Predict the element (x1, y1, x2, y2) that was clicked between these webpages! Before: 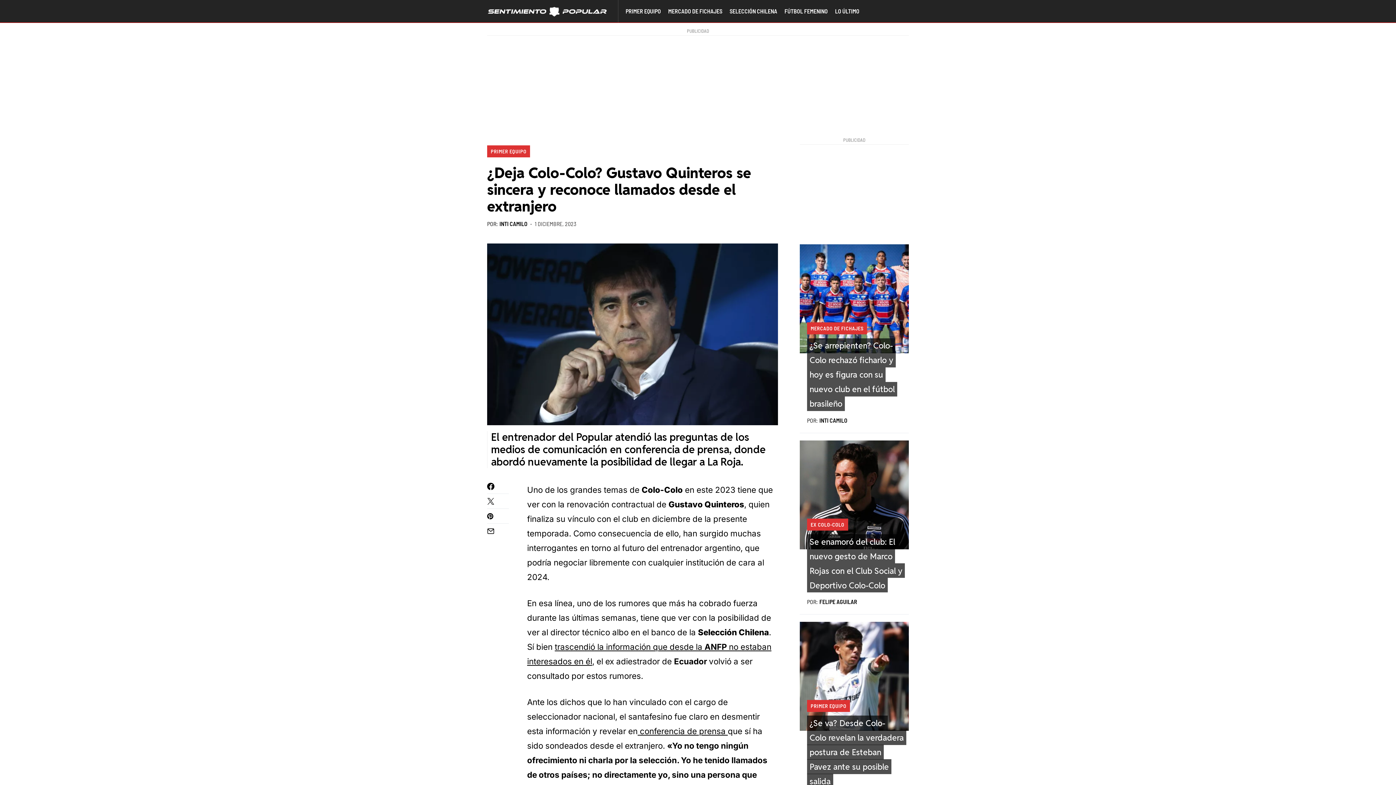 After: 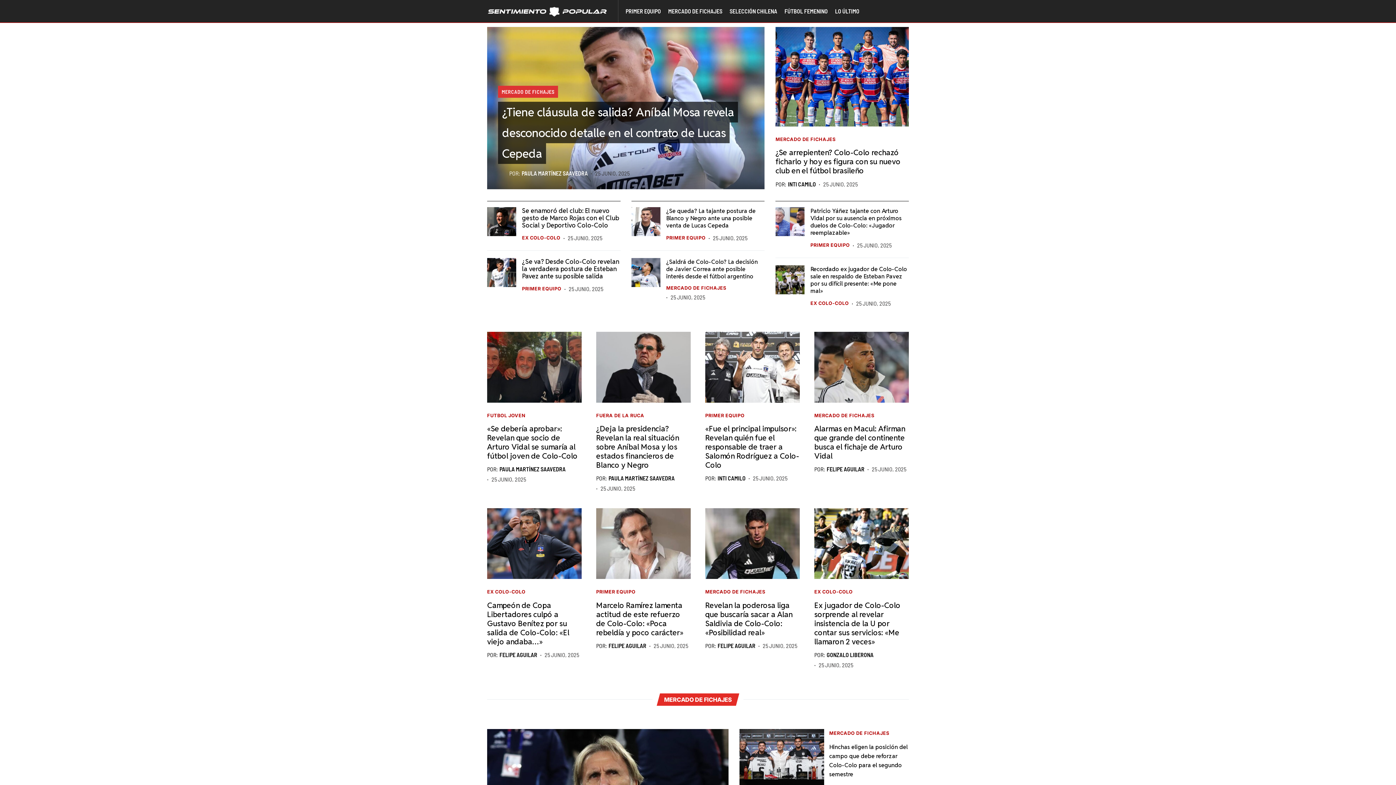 Action: bbox: (487, 3, 610, 18)